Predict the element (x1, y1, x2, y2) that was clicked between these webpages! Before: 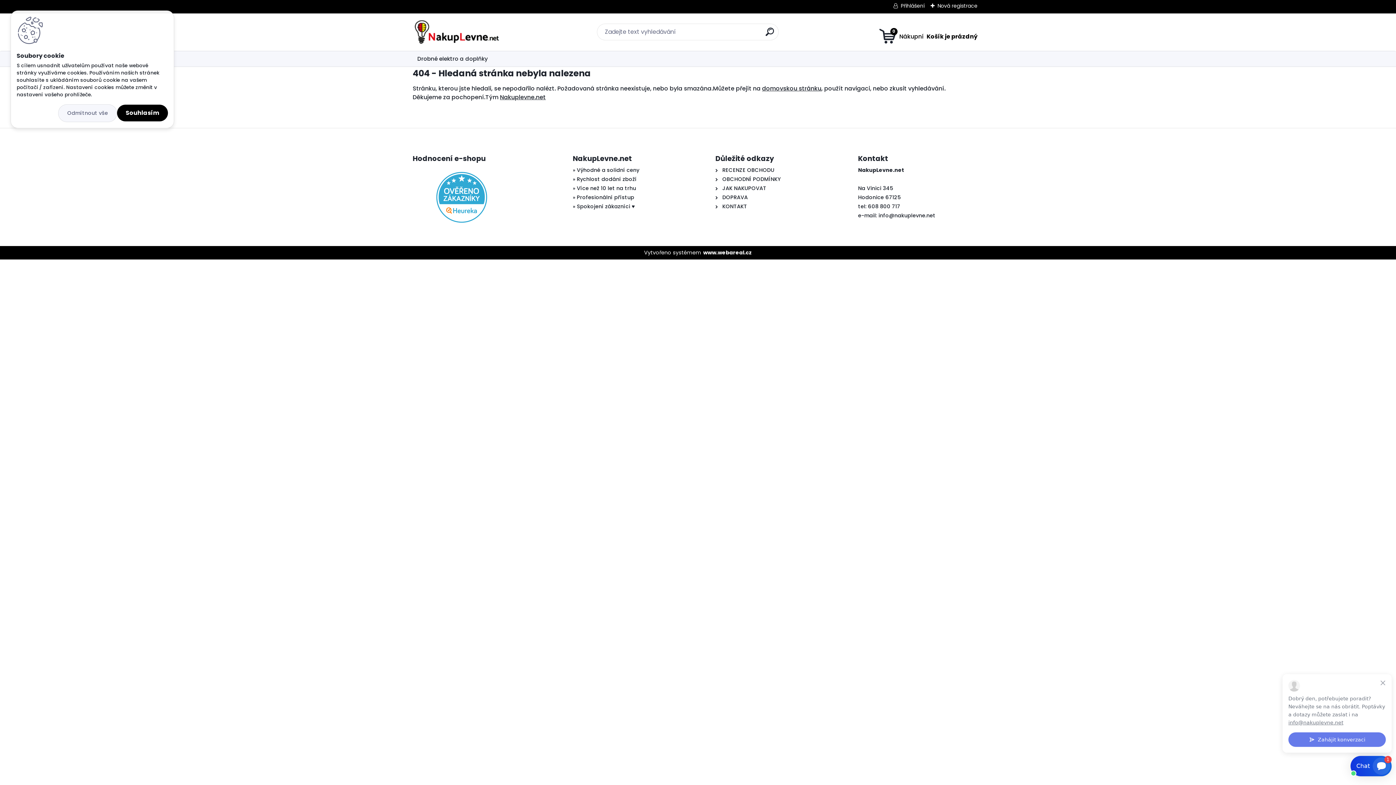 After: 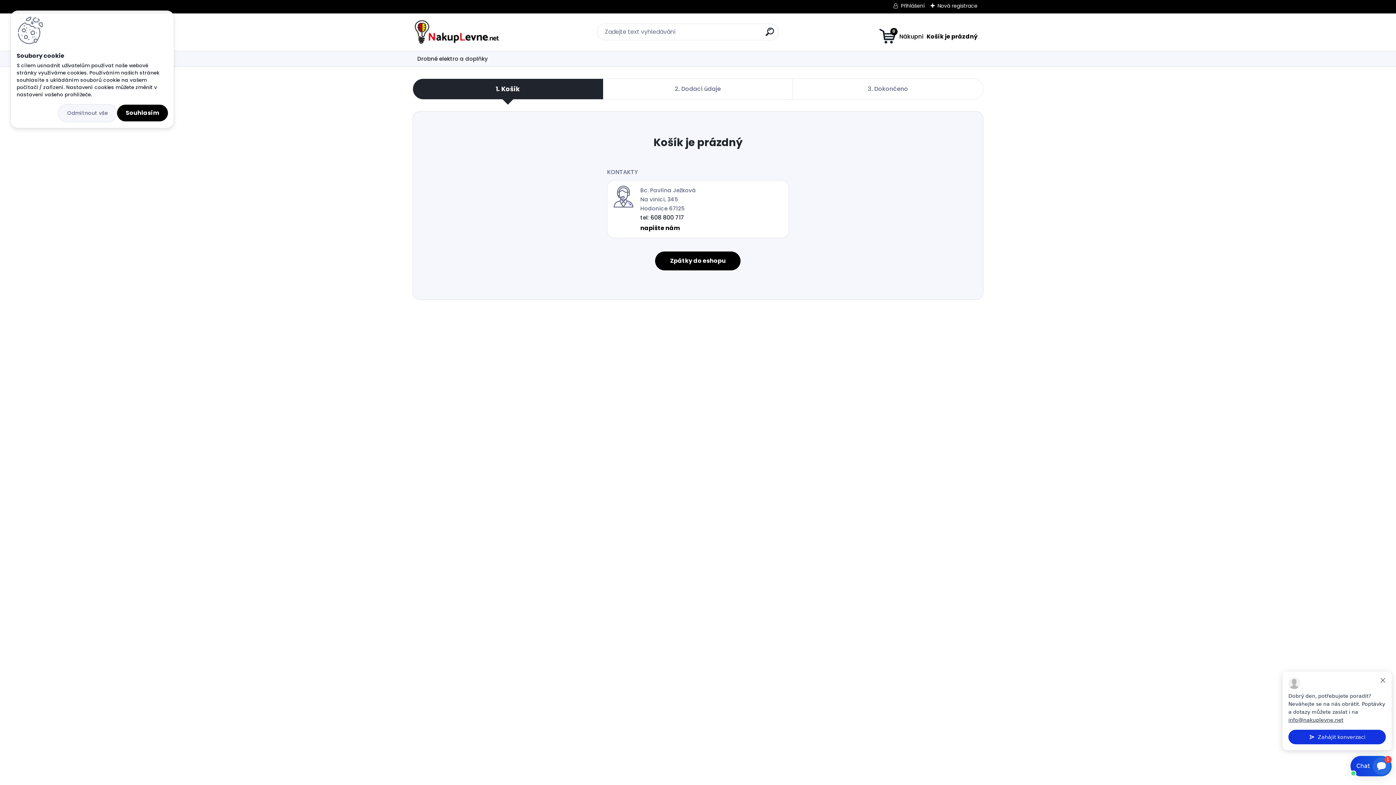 Action: label: 0
Váš nákupní košík
je prázdný bbox: (879, 27, 977, 45)